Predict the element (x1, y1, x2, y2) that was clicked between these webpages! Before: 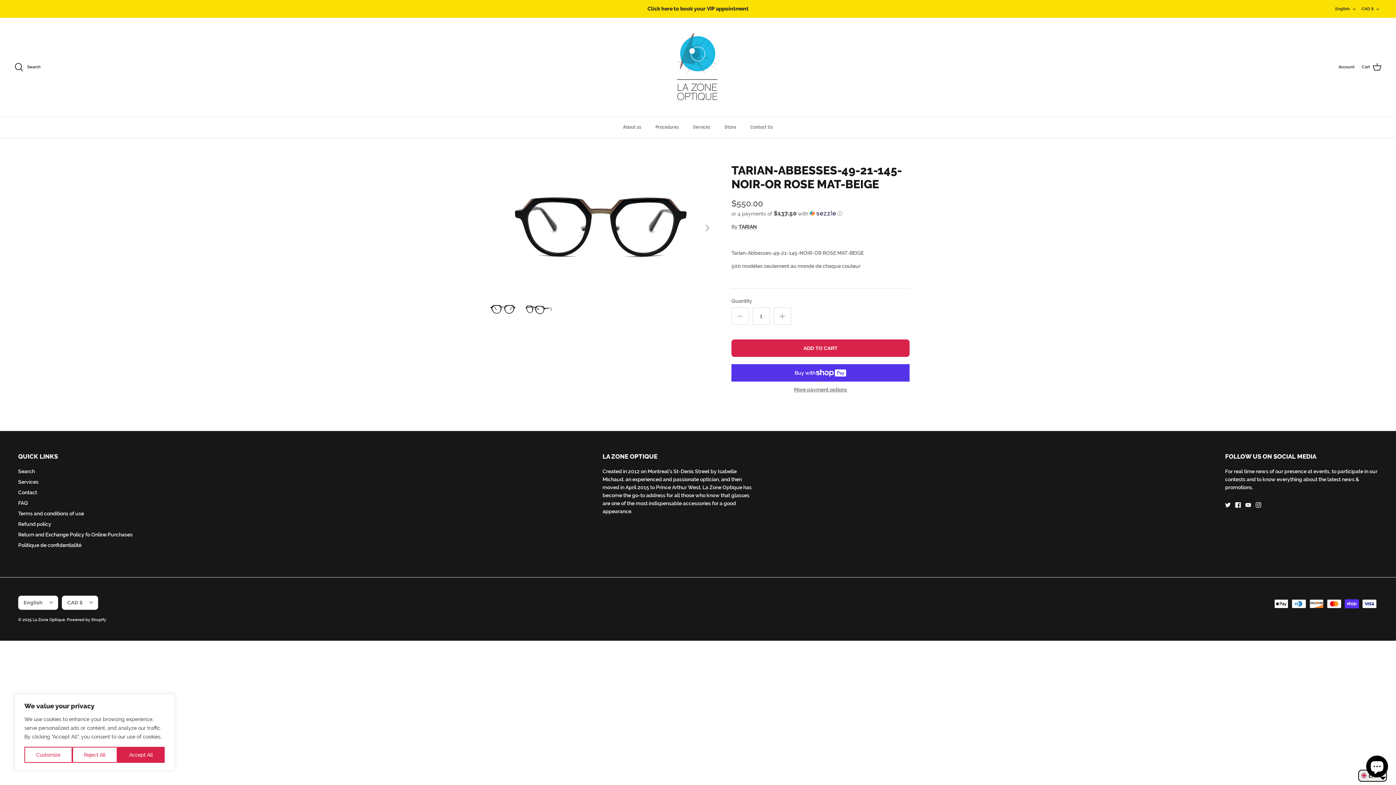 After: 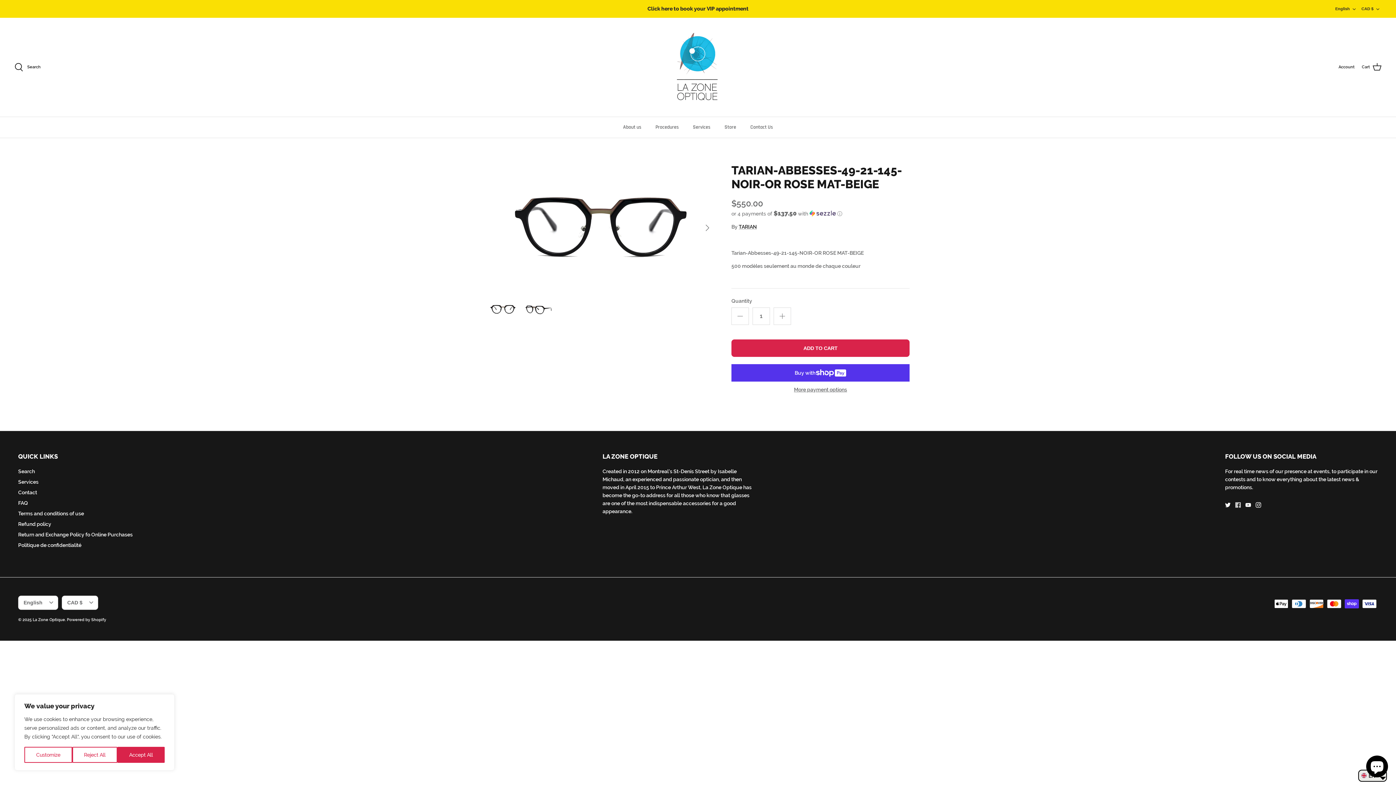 Action: bbox: (1235, 502, 1241, 507) label: Facebook